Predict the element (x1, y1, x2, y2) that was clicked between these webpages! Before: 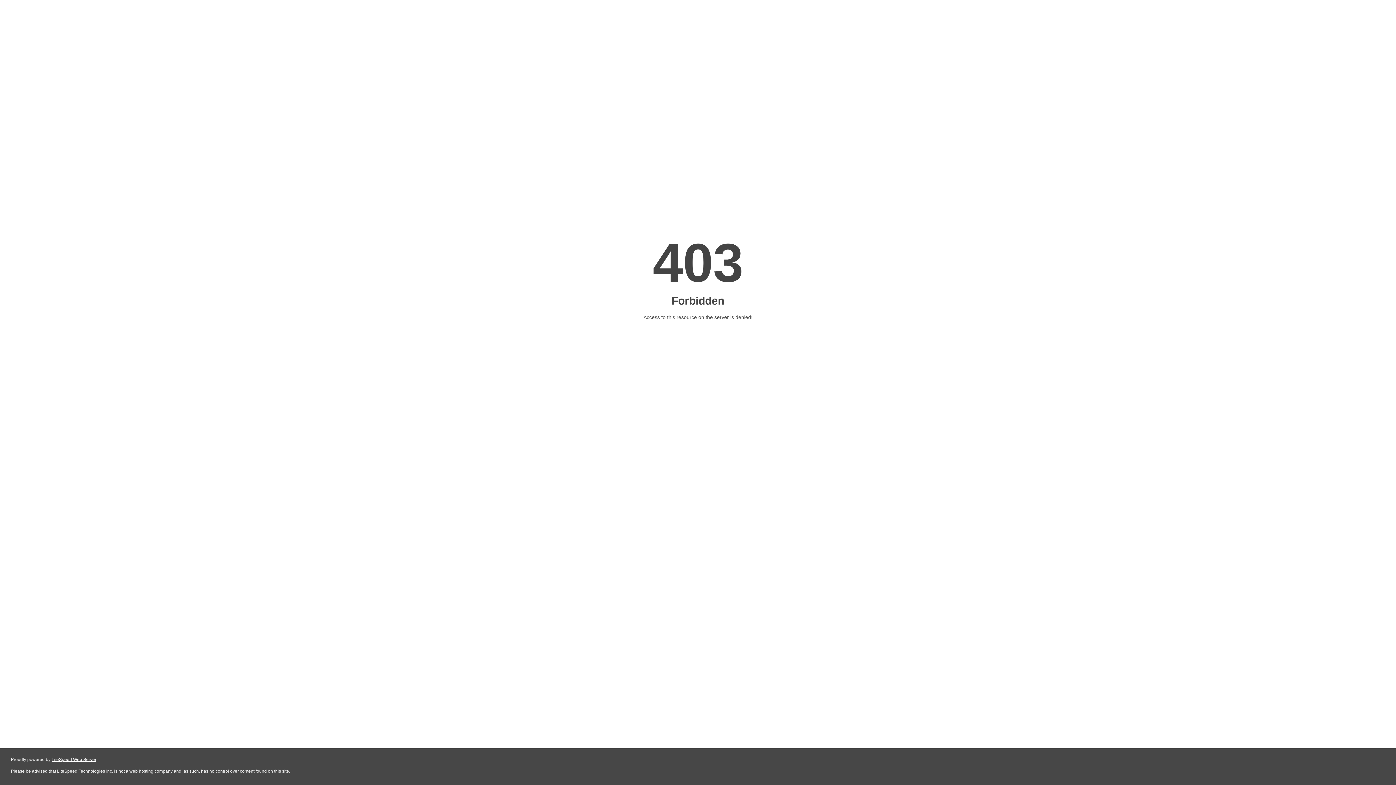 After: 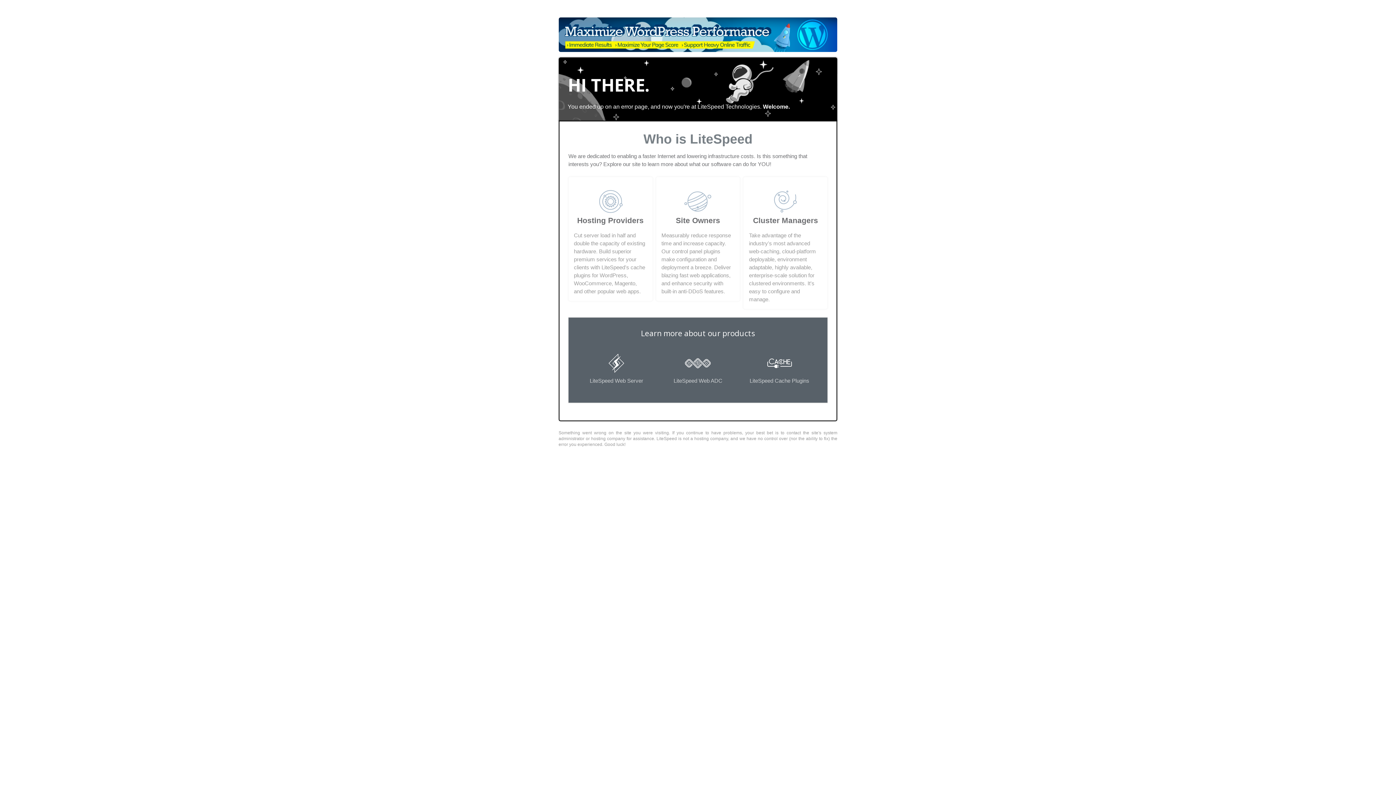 Action: label: LiteSpeed Web Server bbox: (51, 757, 96, 762)